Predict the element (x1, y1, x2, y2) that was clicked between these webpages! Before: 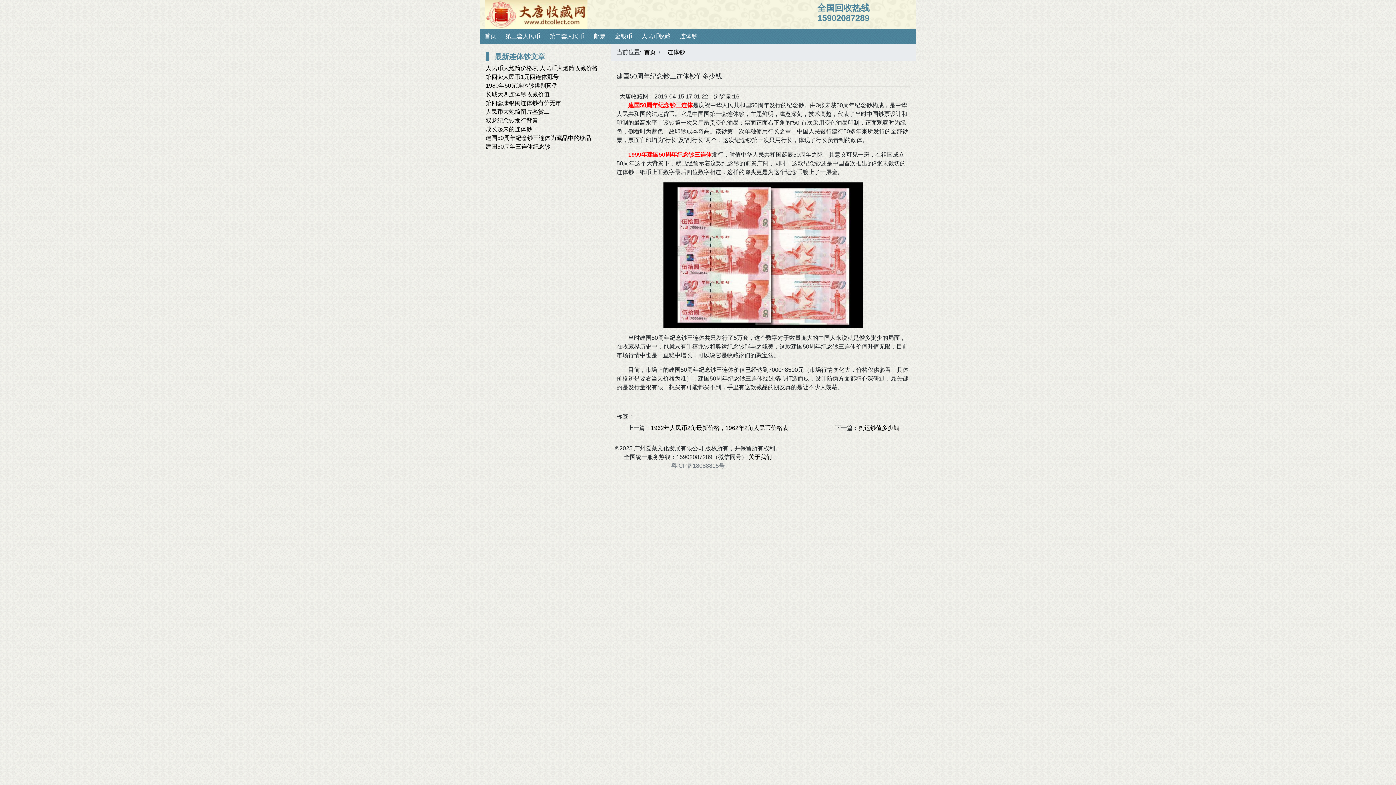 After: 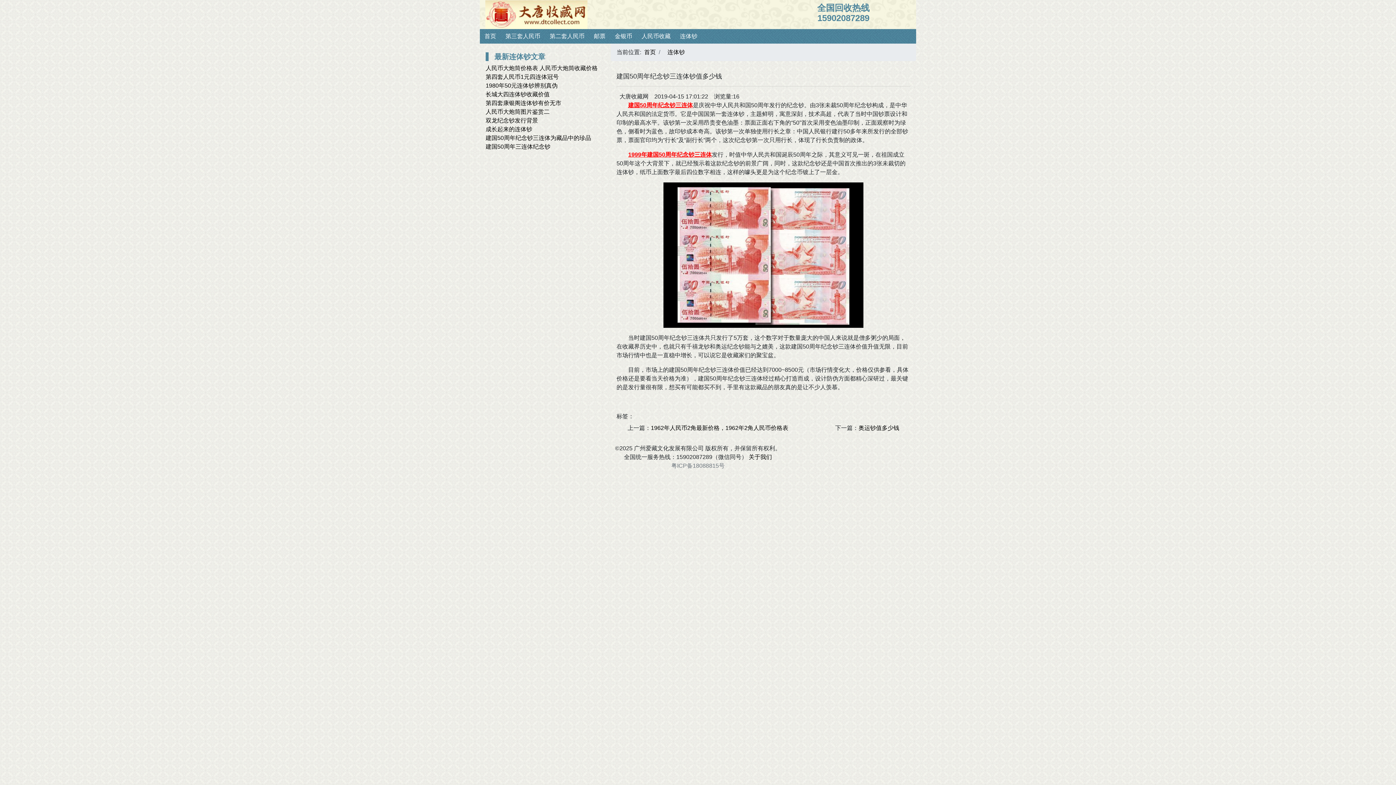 Action: bbox: (671, 462, 724, 469) label: 粤ICP备18088815号